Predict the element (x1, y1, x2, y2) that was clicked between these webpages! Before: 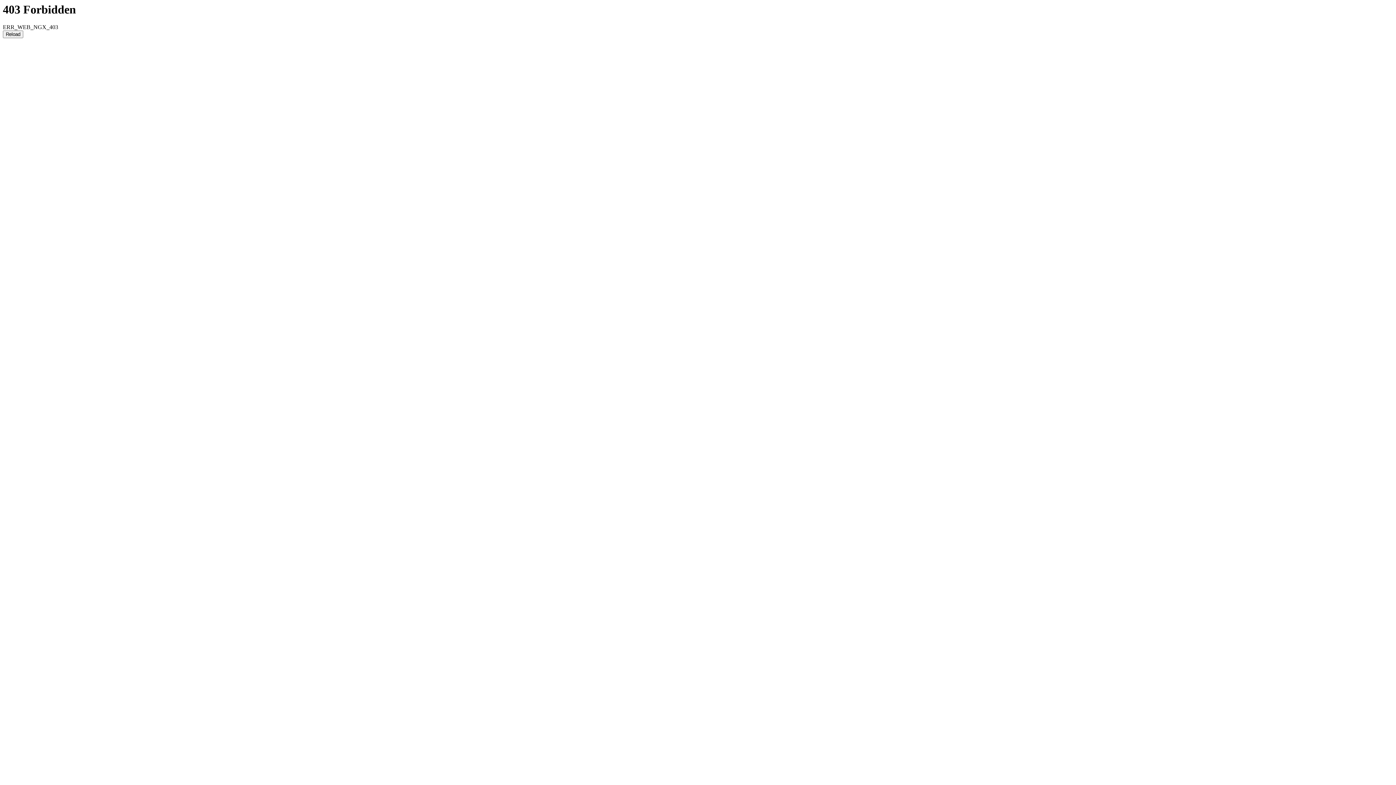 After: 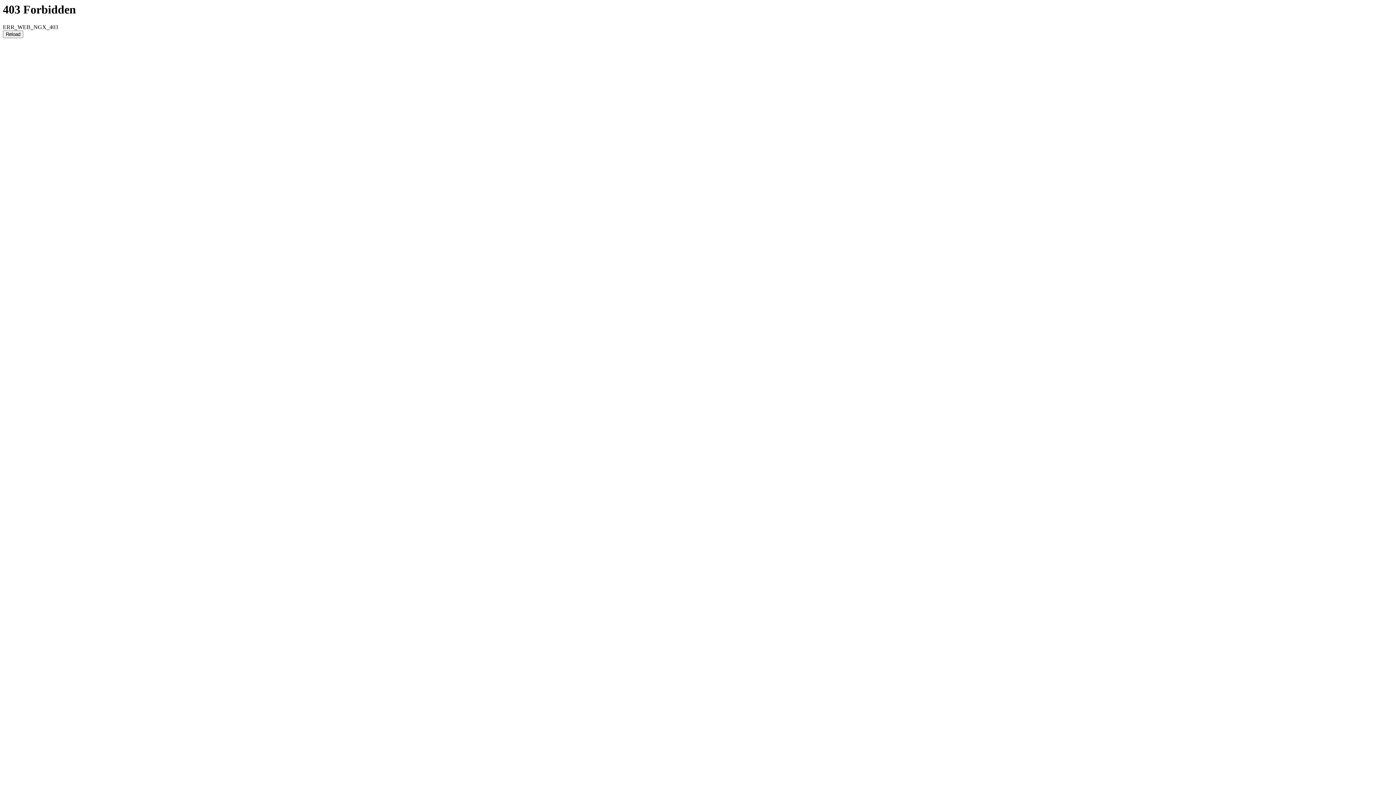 Action: label: Reload bbox: (2, 30, 23, 38)